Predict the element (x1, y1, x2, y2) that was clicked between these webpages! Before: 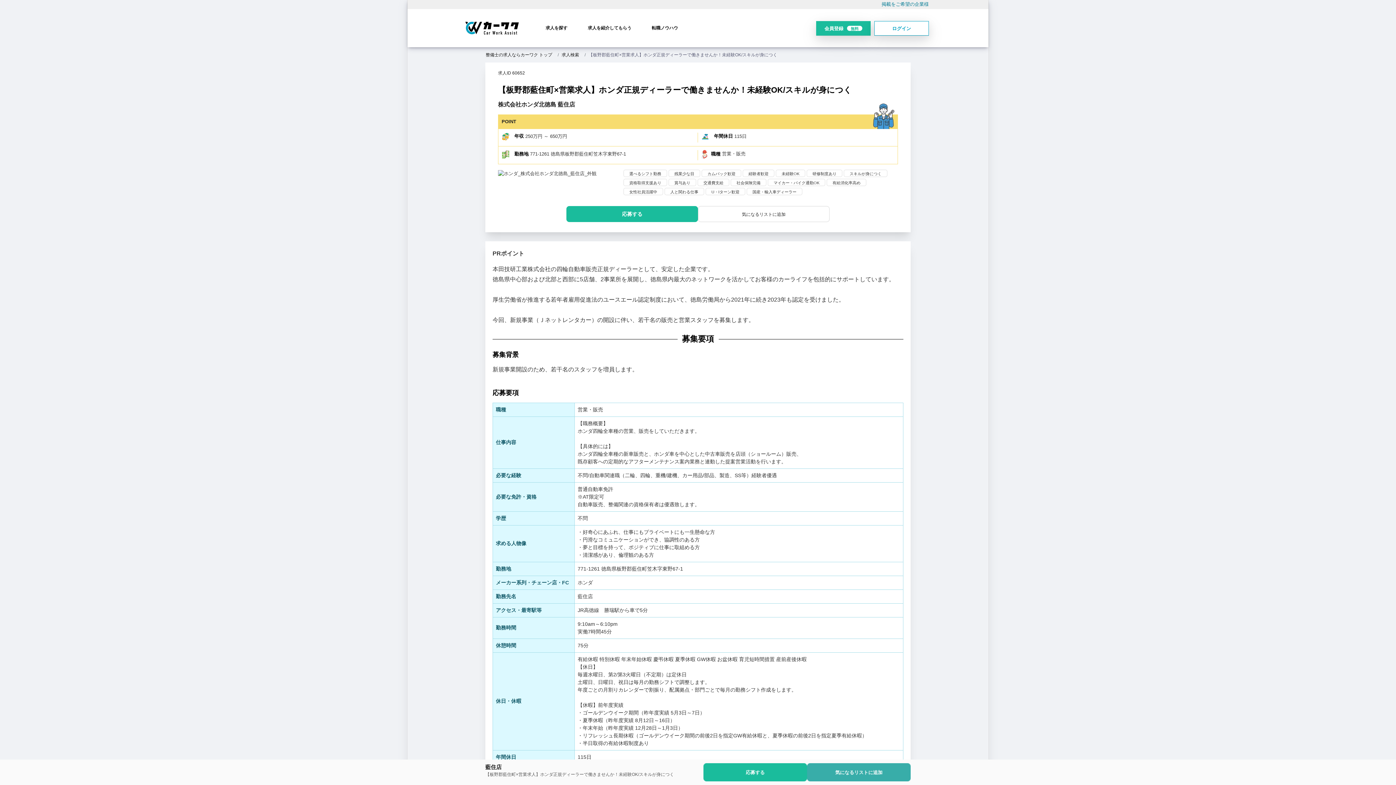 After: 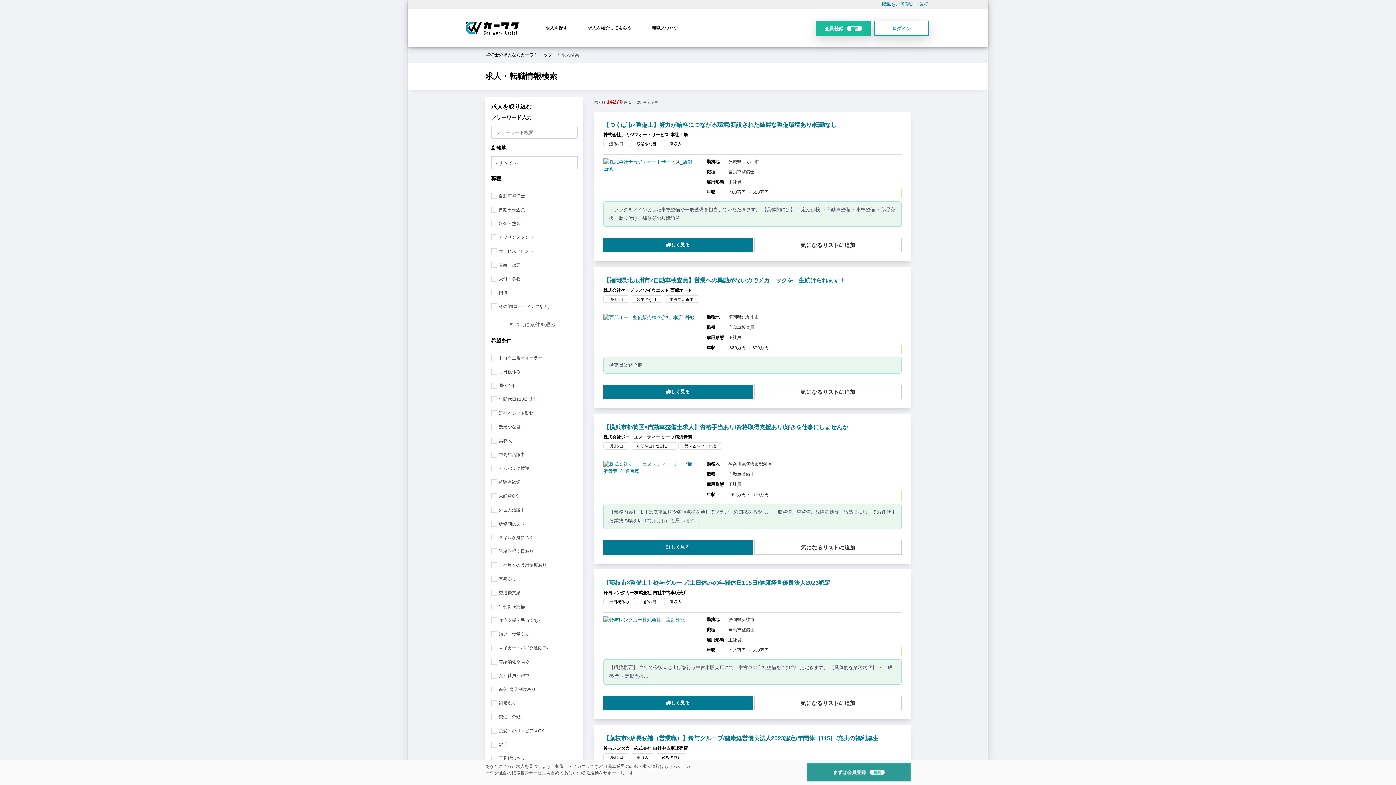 Action: label: 求人を探す bbox: (545, 9, 567, 47)